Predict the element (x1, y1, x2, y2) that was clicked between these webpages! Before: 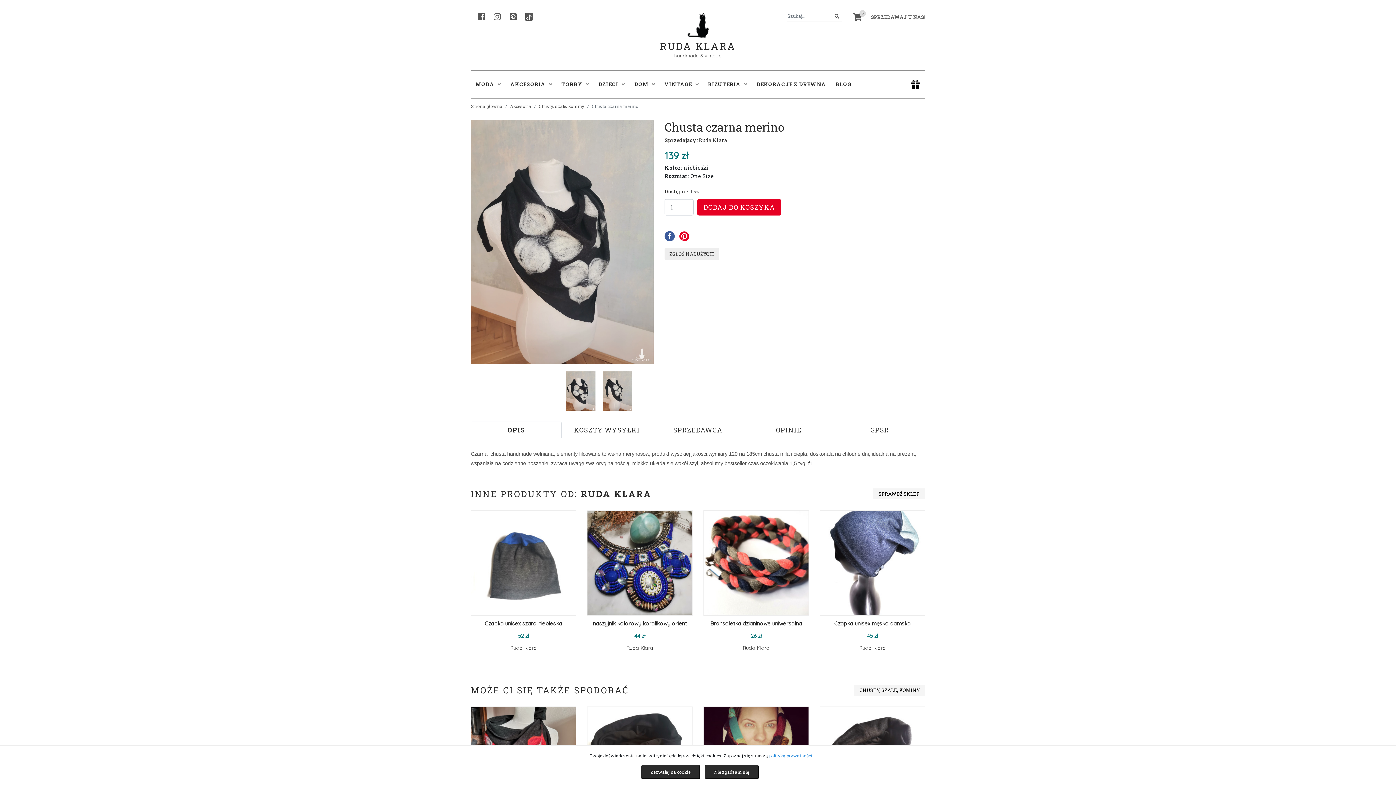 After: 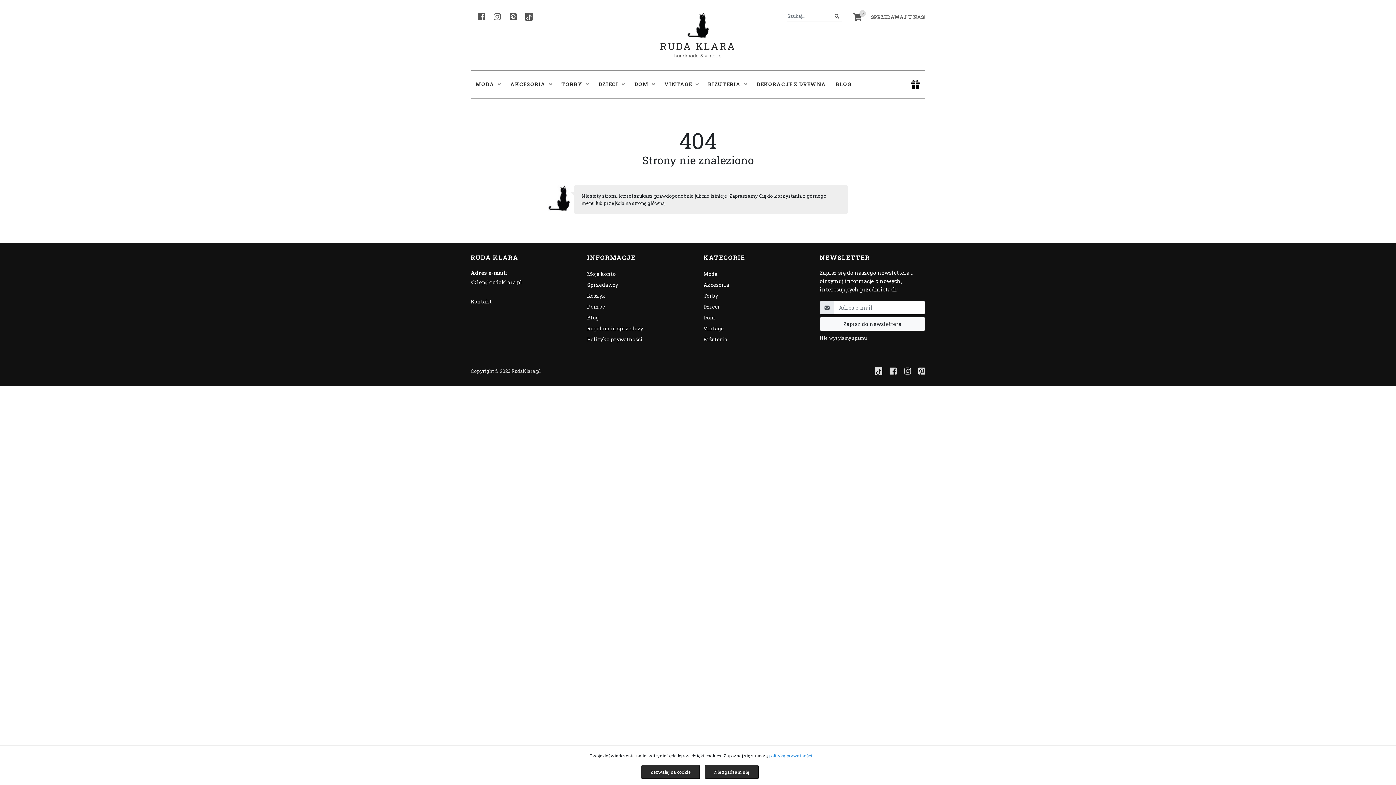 Action: label: MODA  bbox: (472, 70, 503, 98)